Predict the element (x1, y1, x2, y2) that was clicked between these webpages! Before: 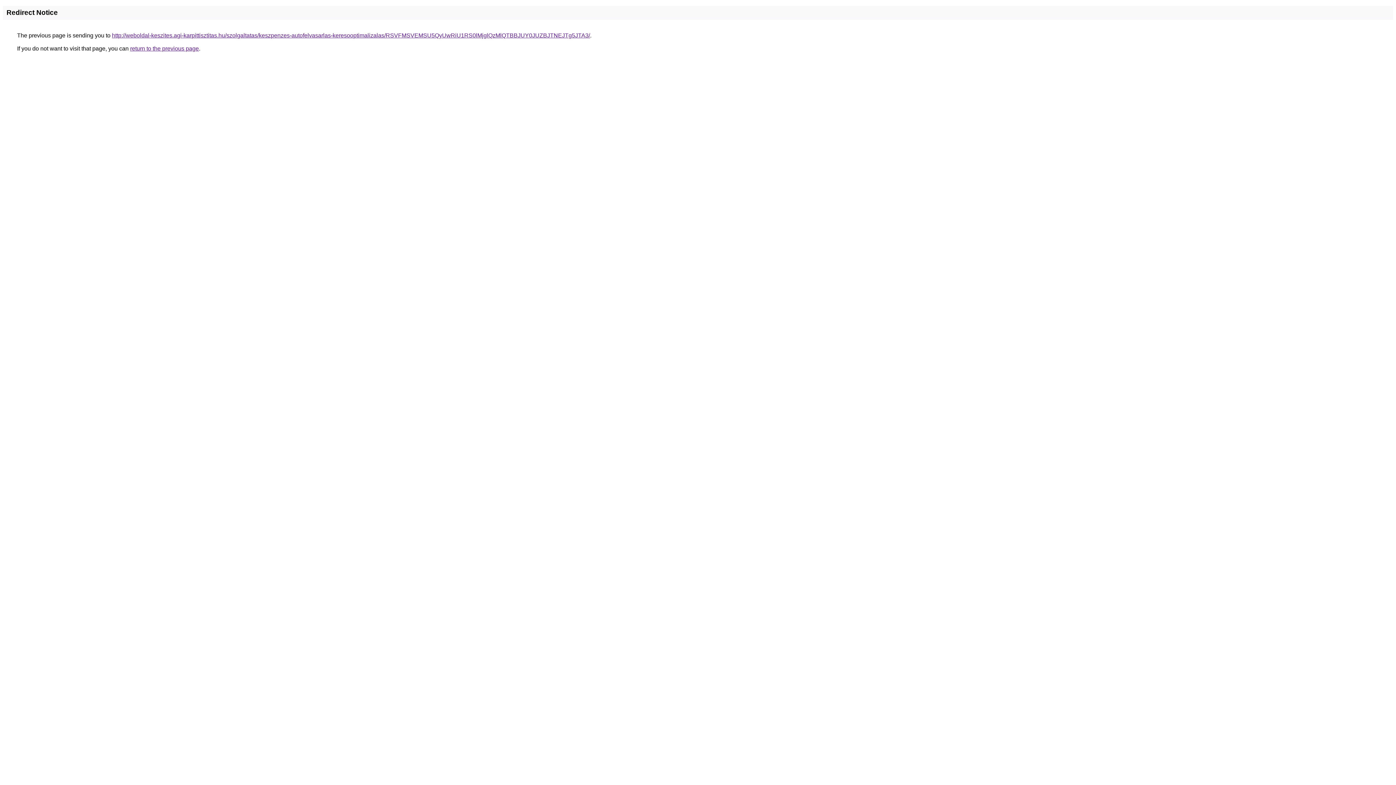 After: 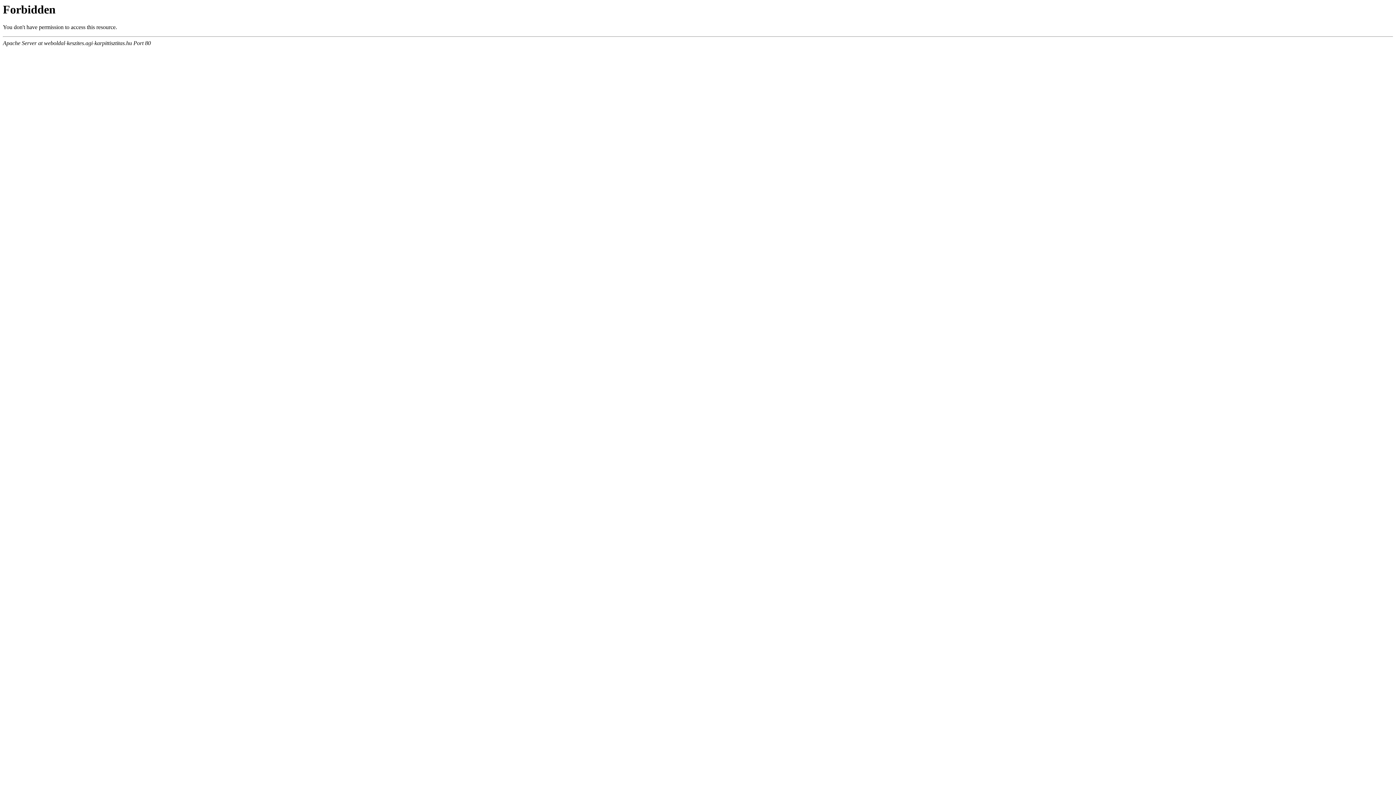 Action: label: http://weboldal-keszites.agi-karpittisztitas.hu/szolgaltatas/keszpenzes-autofelvasarlas-keresooptimalizalas/RSVFMSVEMSU5QyUwRiU1RS0lMjglQzMlQTBBJUY0JUZBJTNEJTg5JTA3/ bbox: (112, 32, 590, 38)